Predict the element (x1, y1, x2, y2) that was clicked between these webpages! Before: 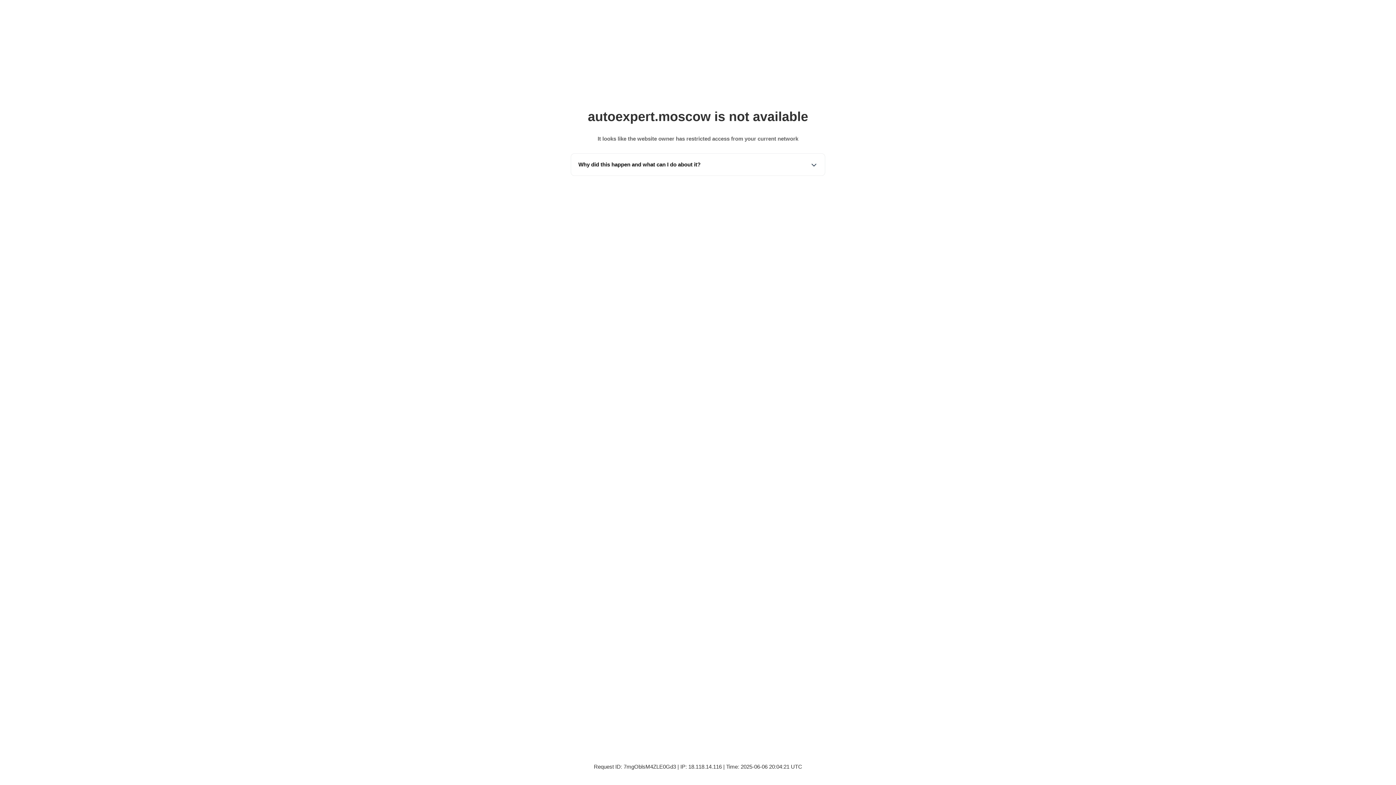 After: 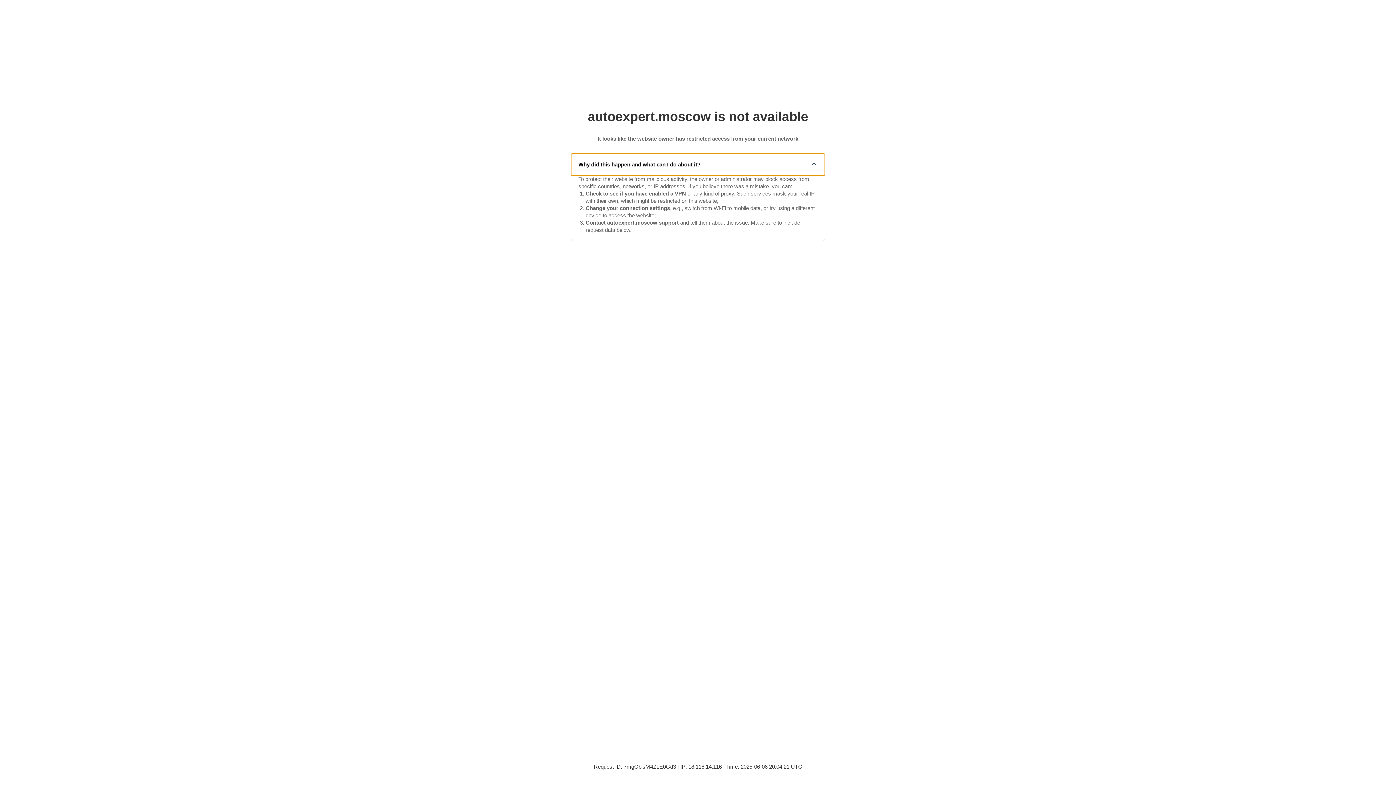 Action: bbox: (571, 153, 825, 175) label: Why did this happen and what can I do about it?